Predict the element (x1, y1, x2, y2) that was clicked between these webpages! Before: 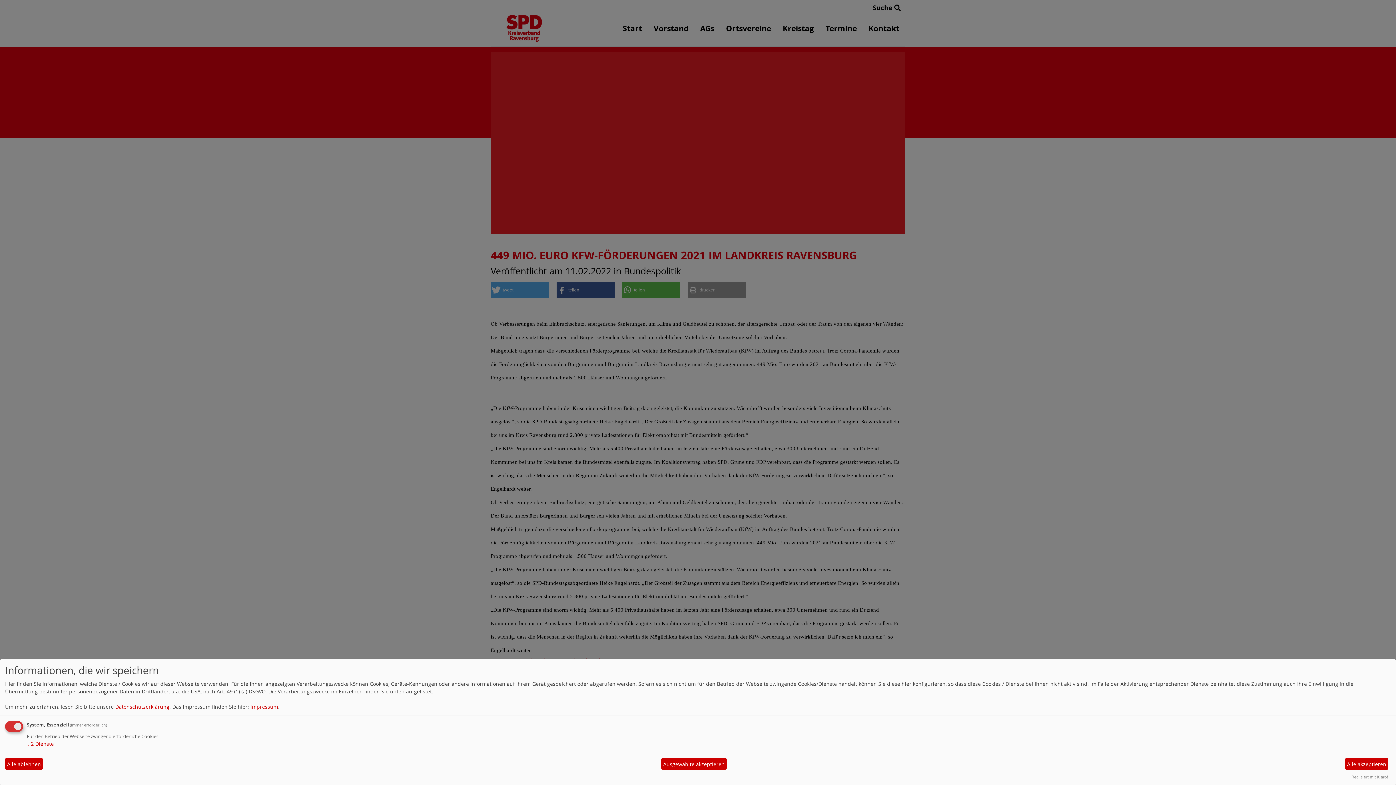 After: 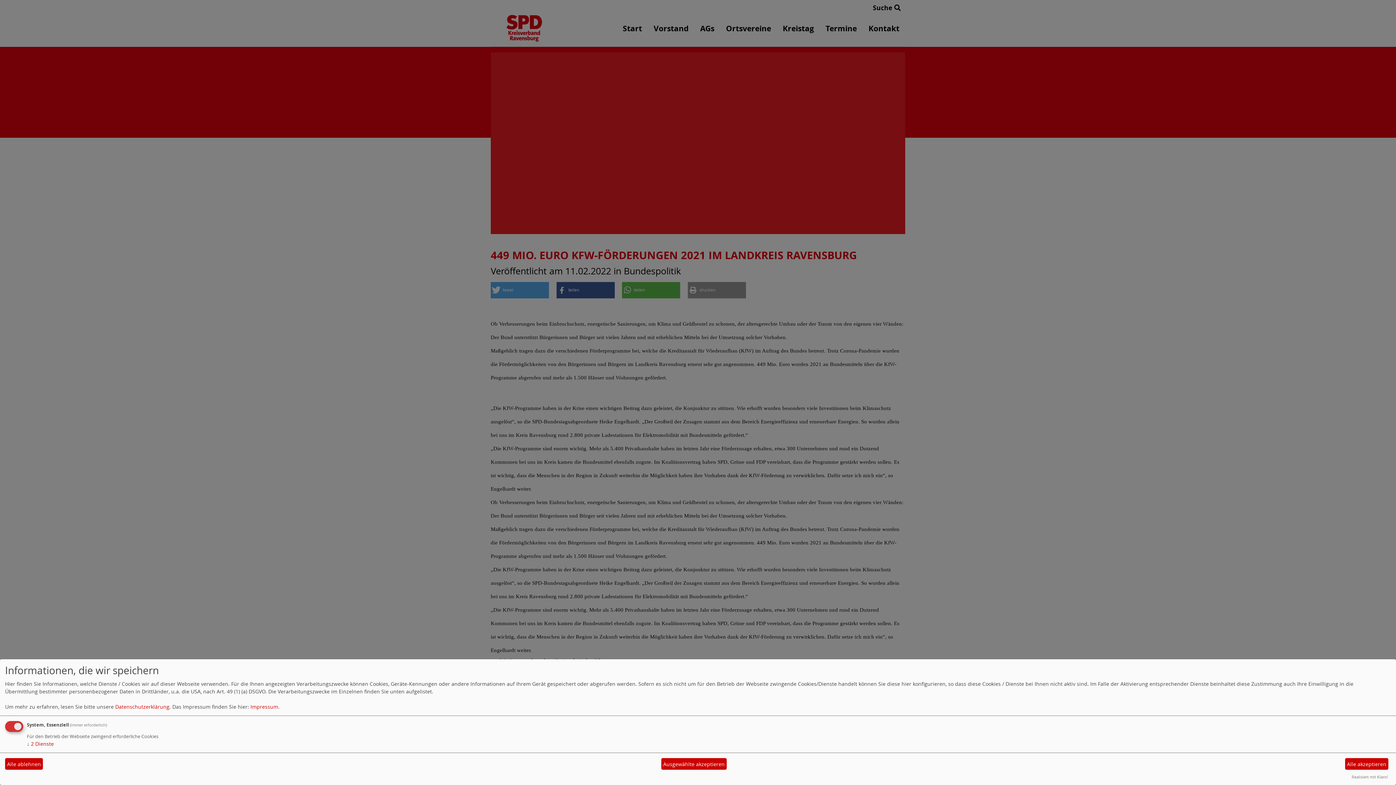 Action: bbox: (115, 703, 169, 710) label: Datenschutzerklärung